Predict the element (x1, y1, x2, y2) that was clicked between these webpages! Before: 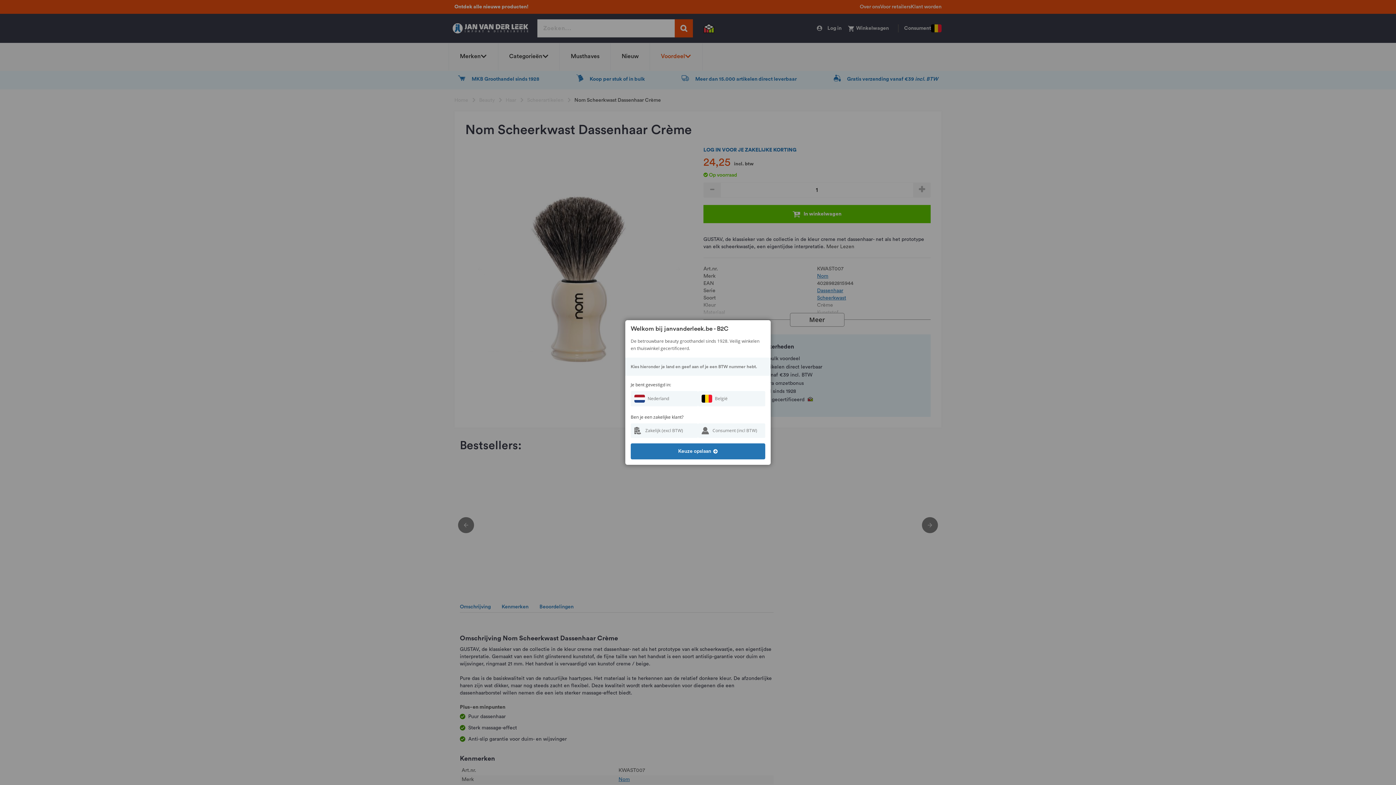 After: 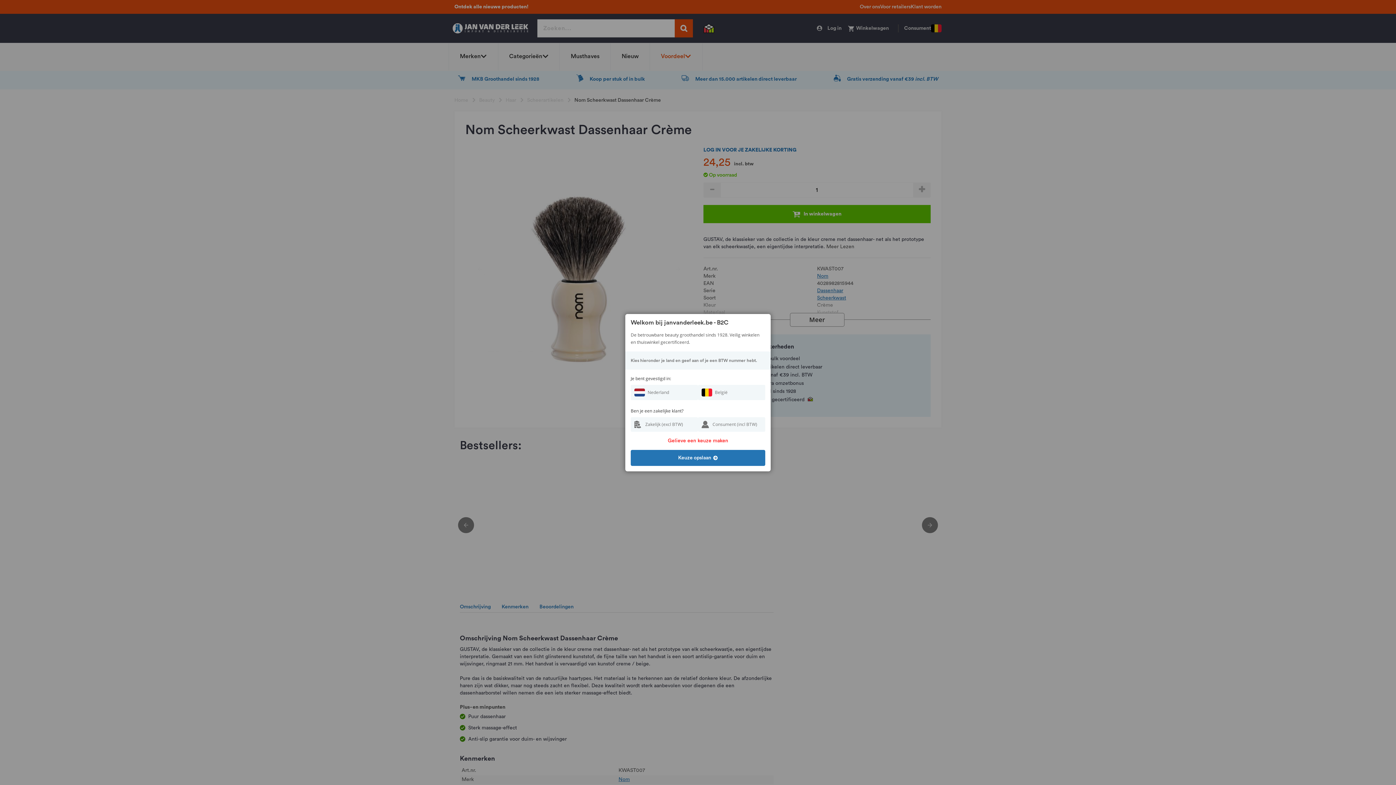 Action: label: Keuze opslaan bbox: (630, 443, 765, 459)